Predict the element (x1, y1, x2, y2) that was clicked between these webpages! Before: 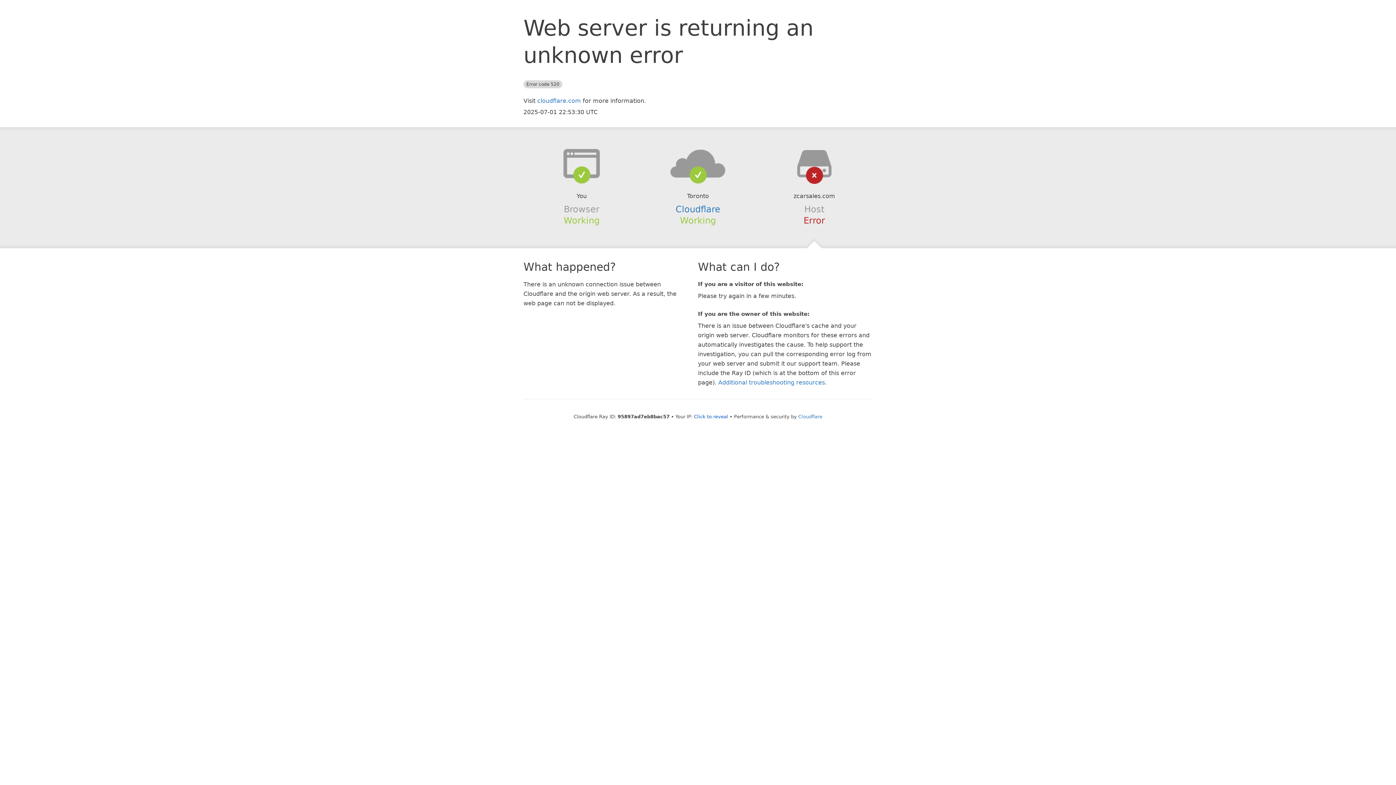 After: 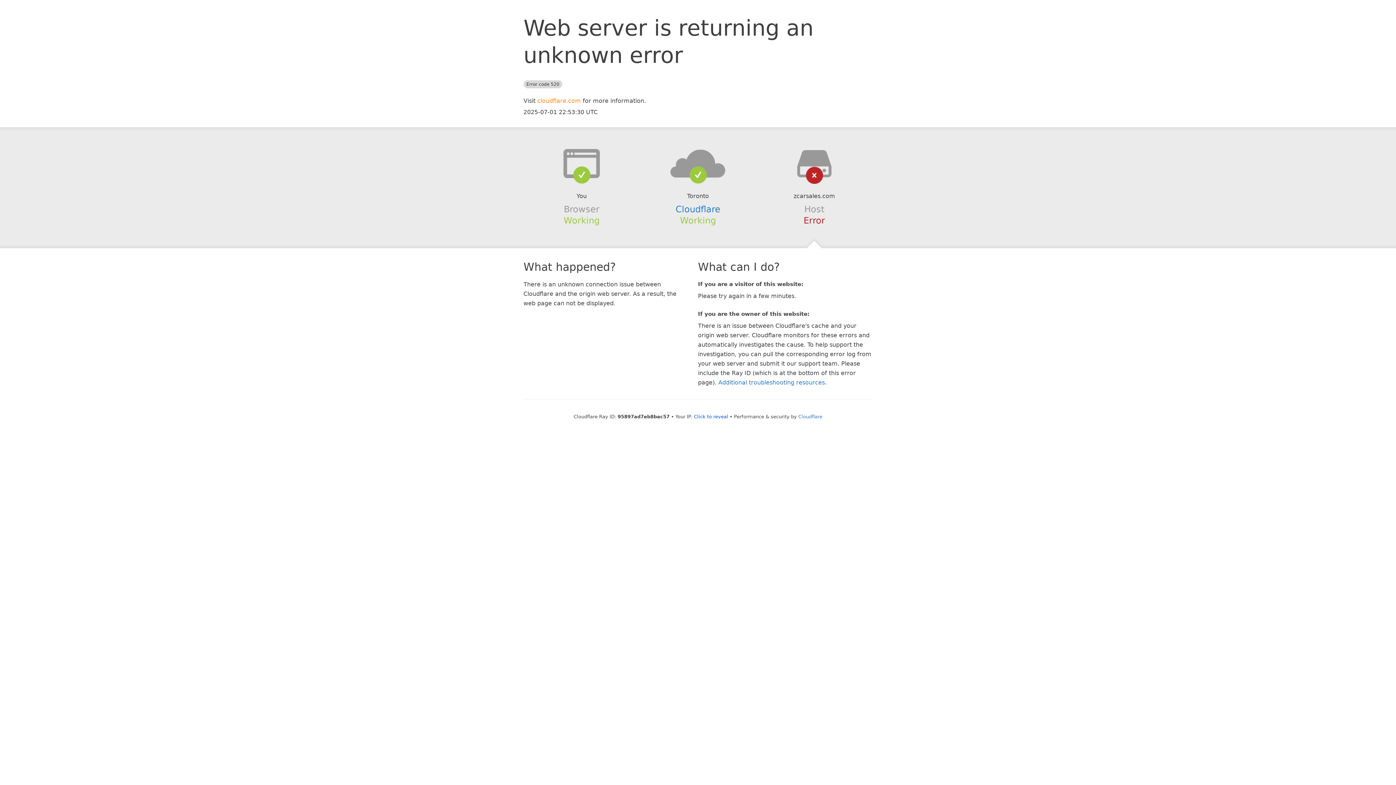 Action: bbox: (537, 97, 581, 104) label: cloudflare.com